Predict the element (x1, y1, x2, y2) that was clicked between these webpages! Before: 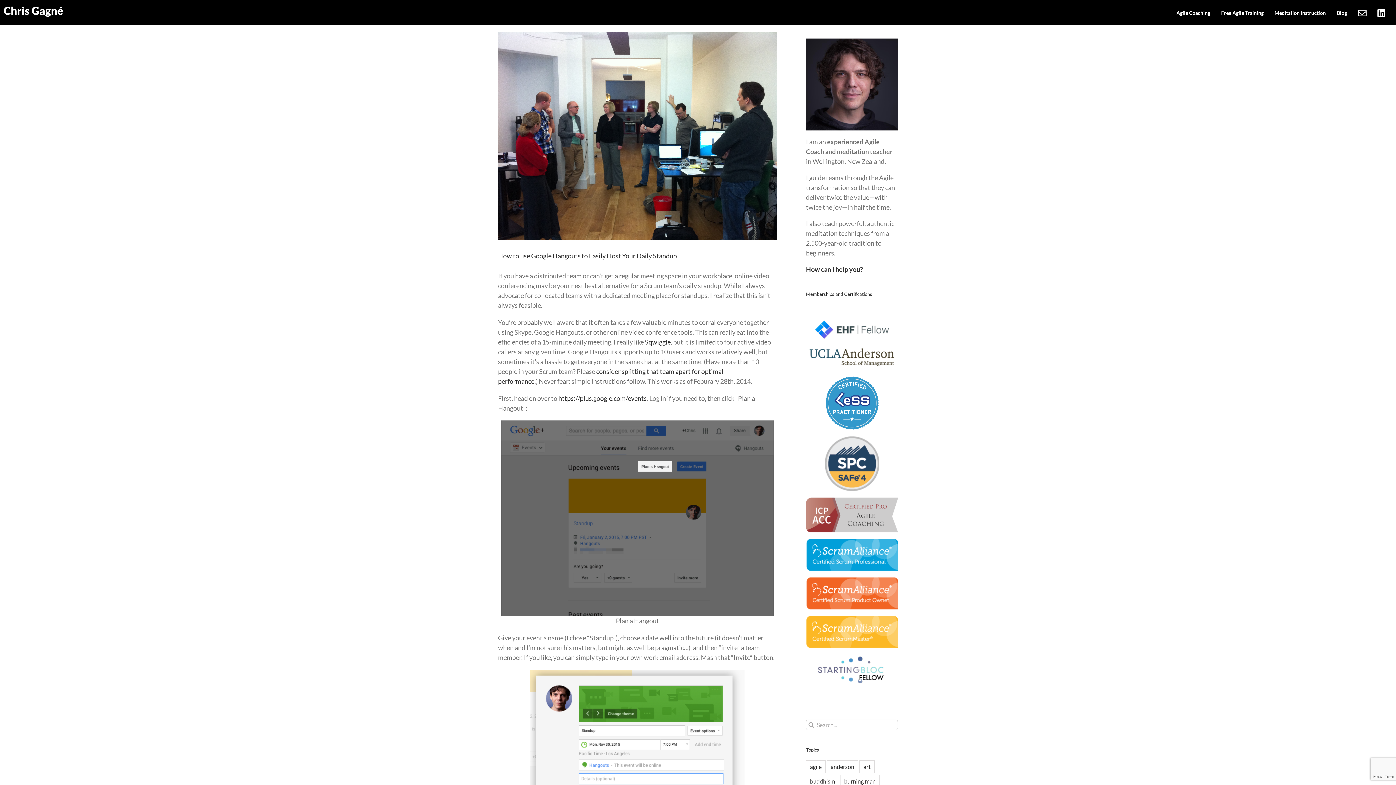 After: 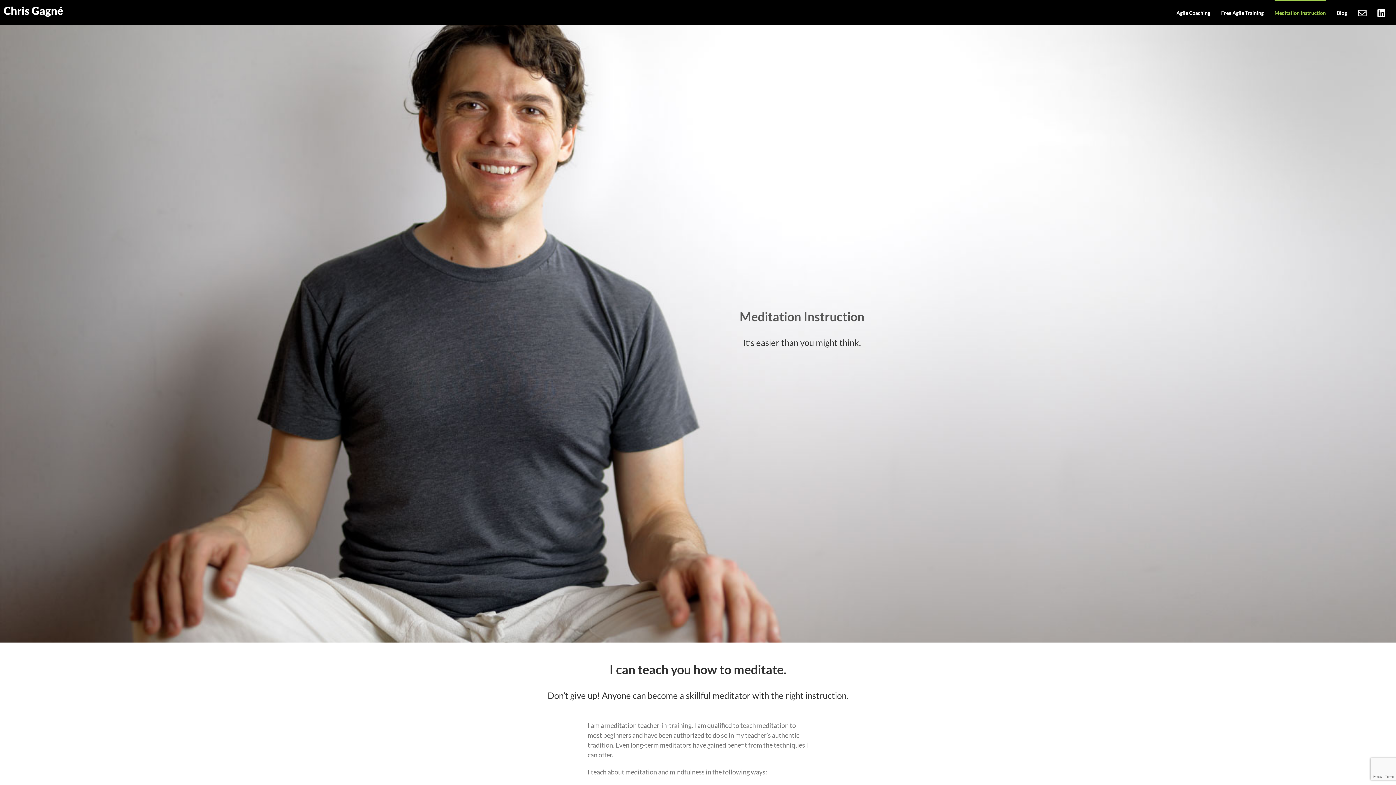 Action: label: Meditation Instruction bbox: (1274, 0, 1326, 24)